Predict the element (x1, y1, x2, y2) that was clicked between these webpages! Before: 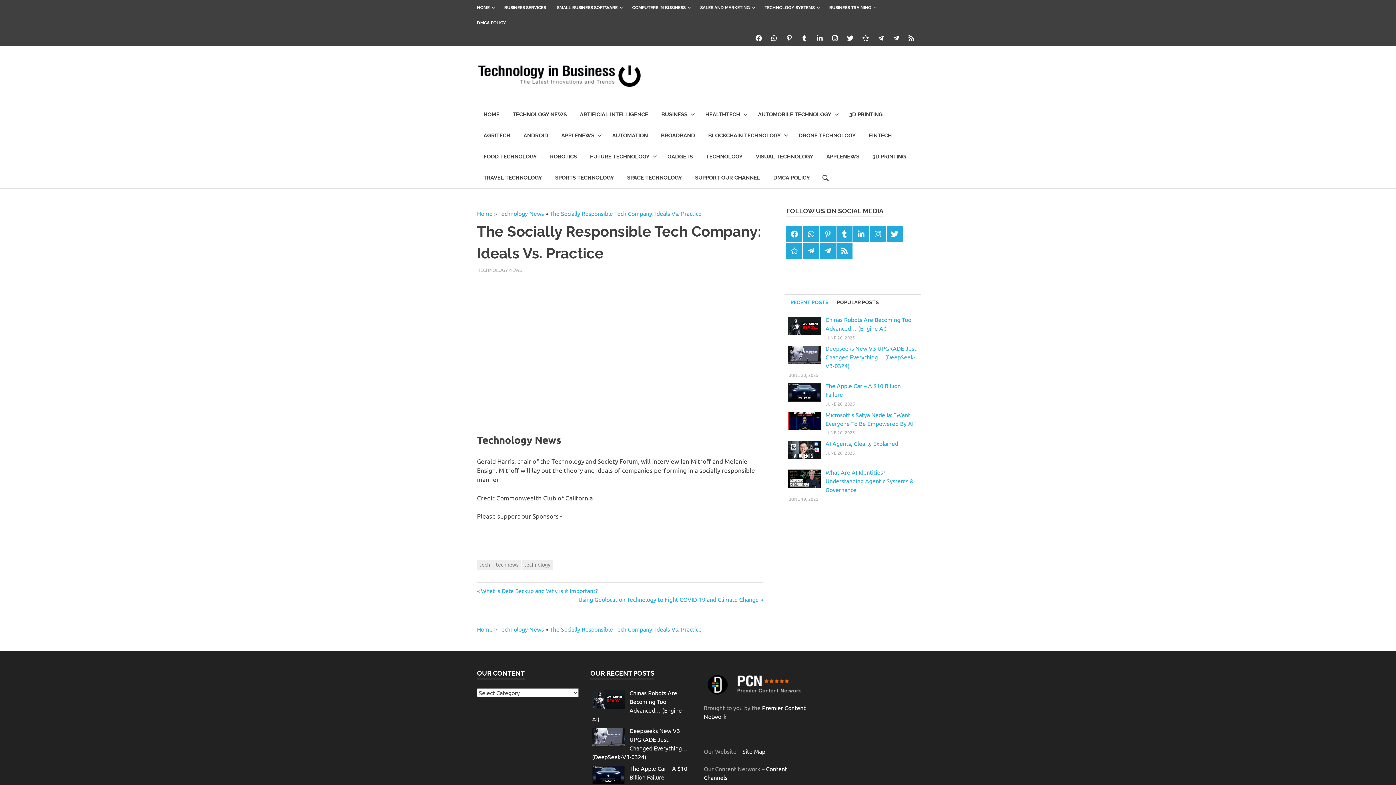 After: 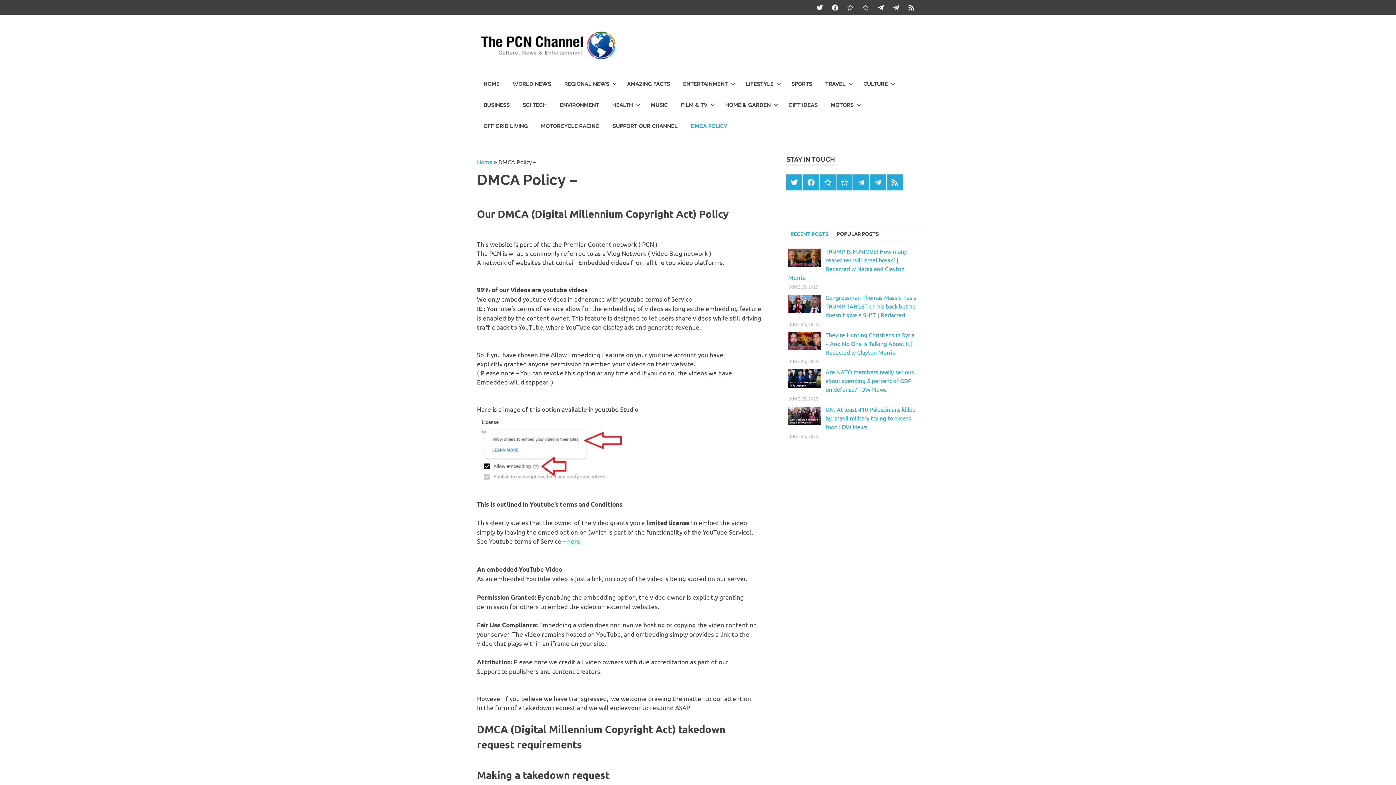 Action: label: DMCA POLICY bbox: (766, 167, 816, 188)